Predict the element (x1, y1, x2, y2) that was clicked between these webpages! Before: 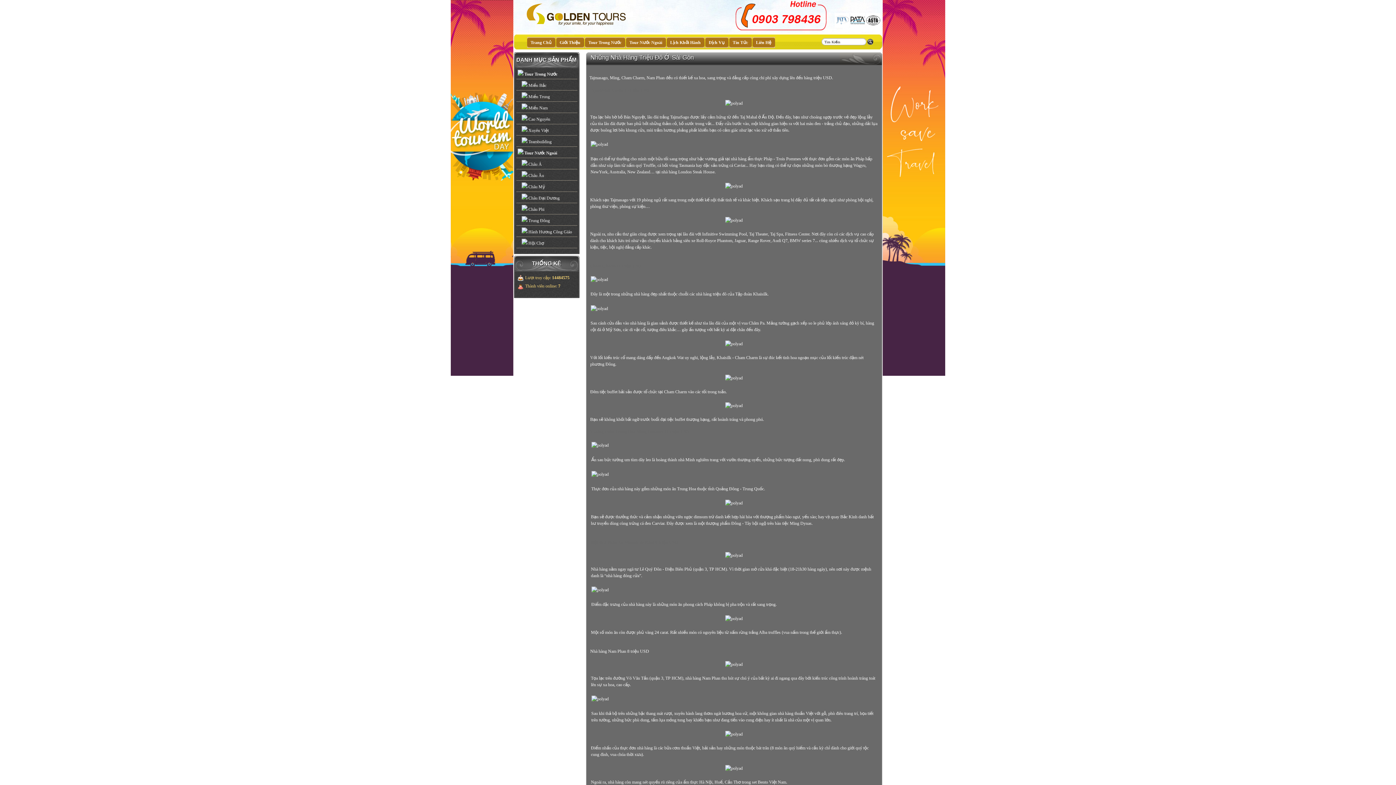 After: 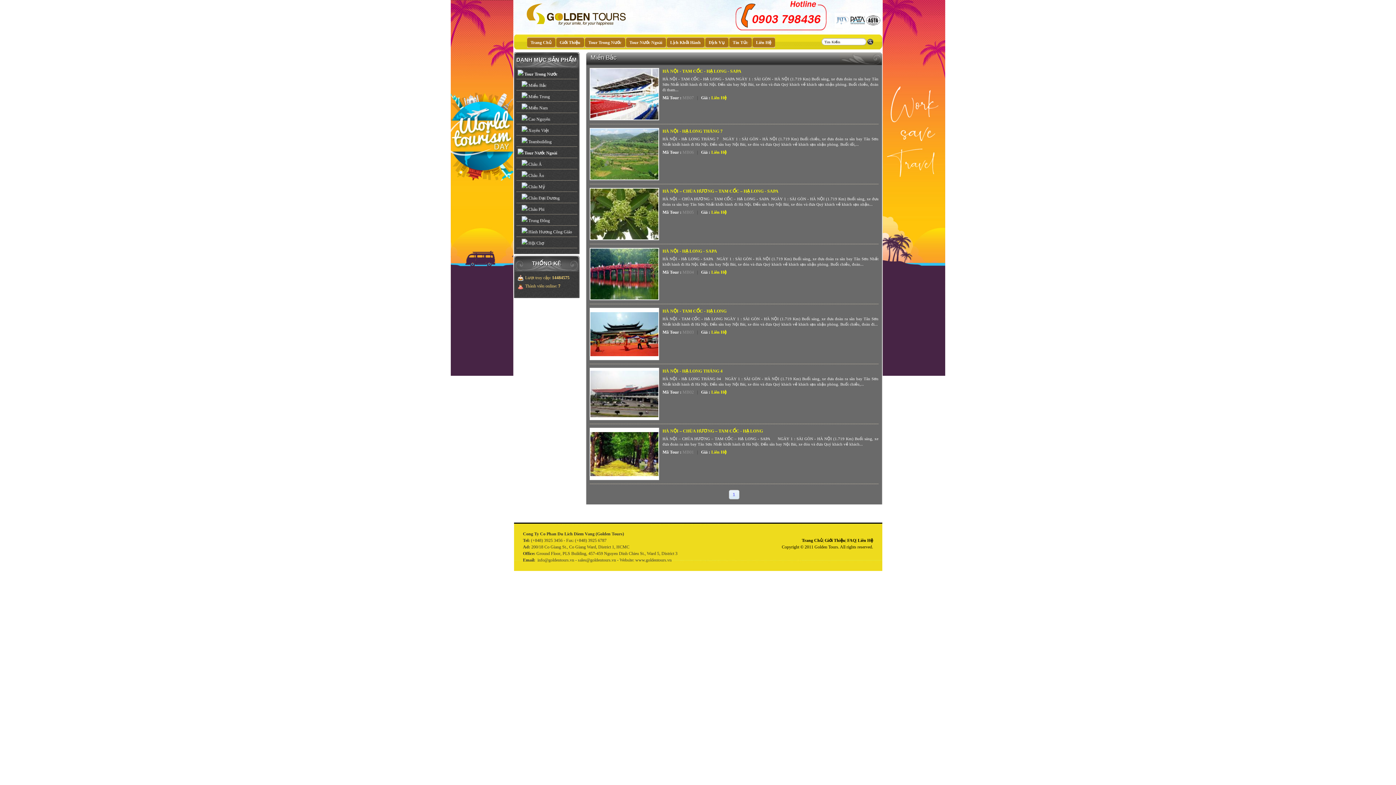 Action: label:  Miền Bắc bbox: (516, 79, 577, 90)